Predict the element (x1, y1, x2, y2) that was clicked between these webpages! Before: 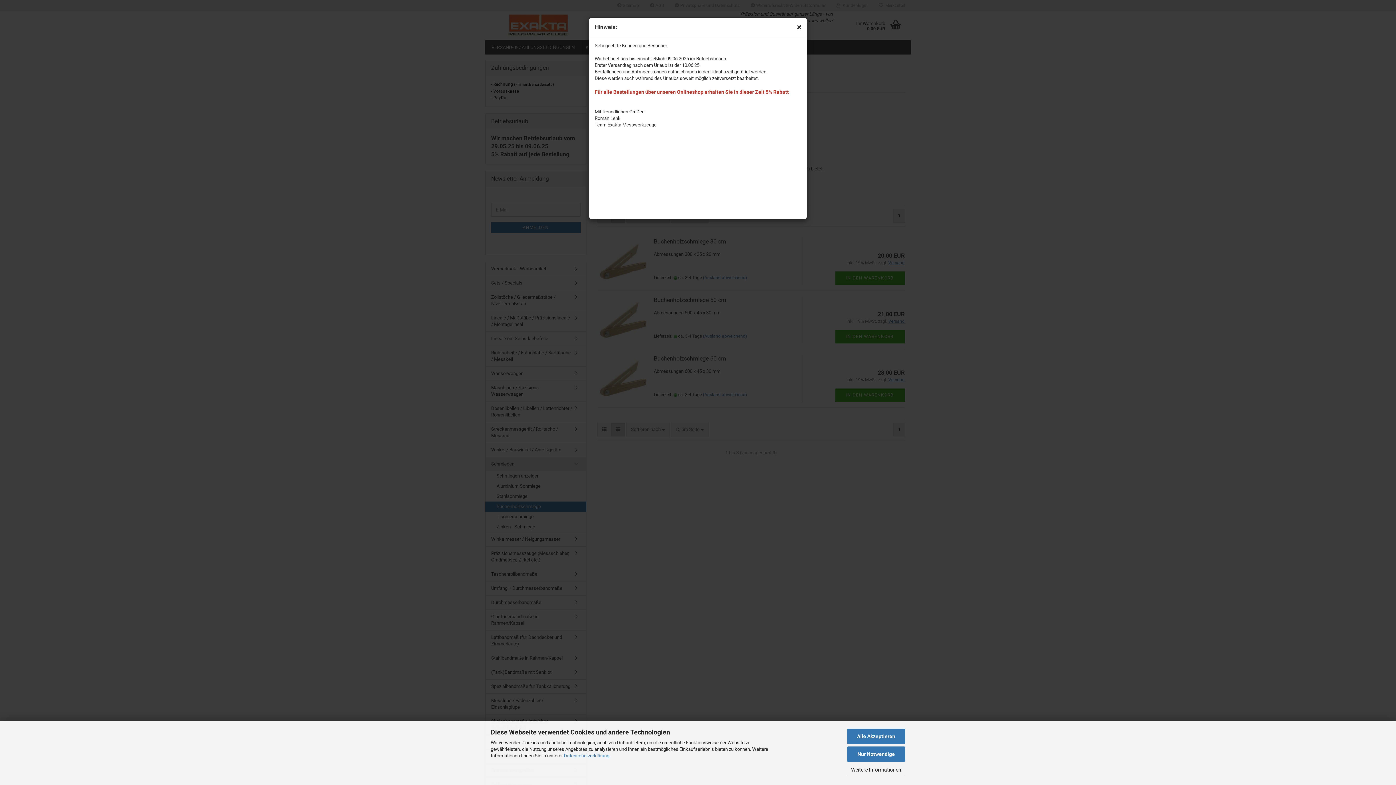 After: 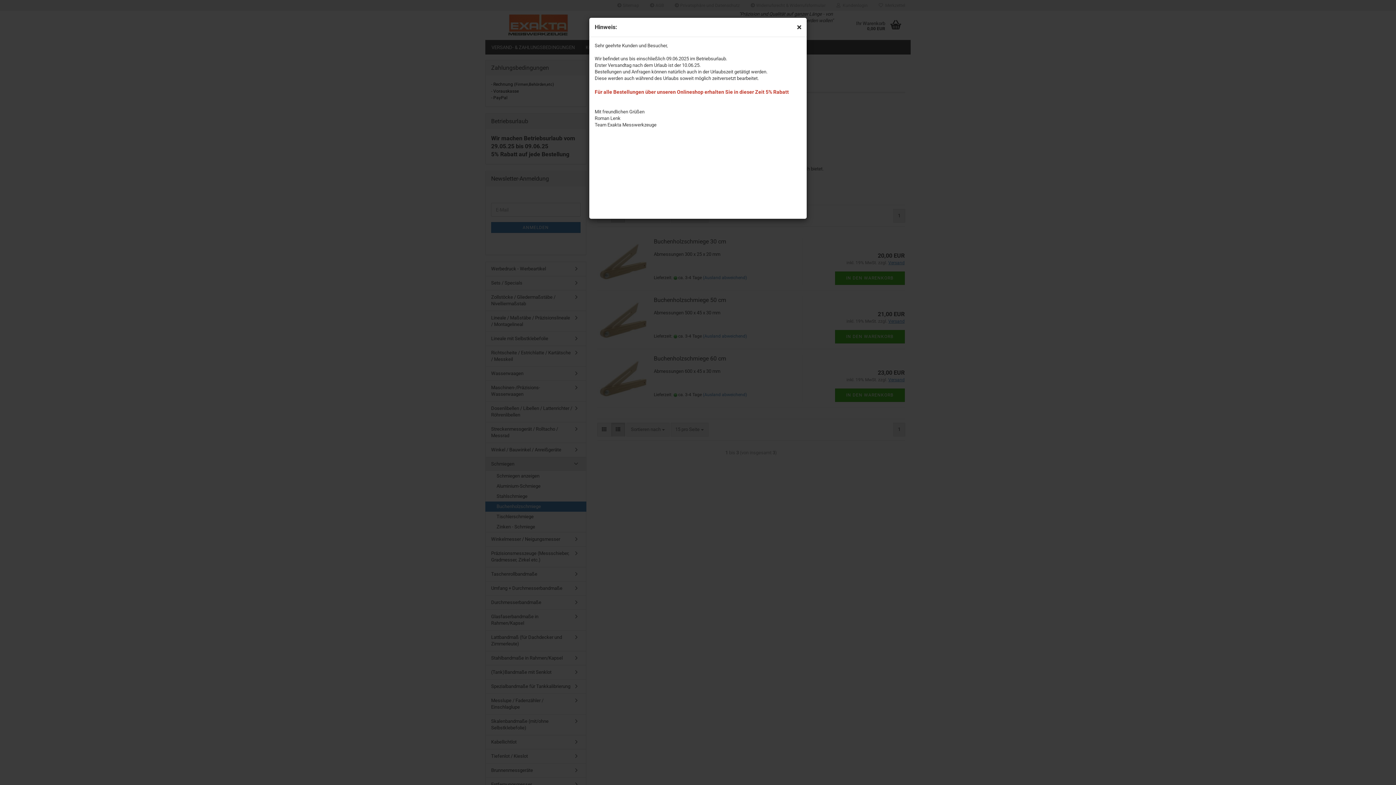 Action: label: Alle Akzeptieren bbox: (847, 728, 905, 744)